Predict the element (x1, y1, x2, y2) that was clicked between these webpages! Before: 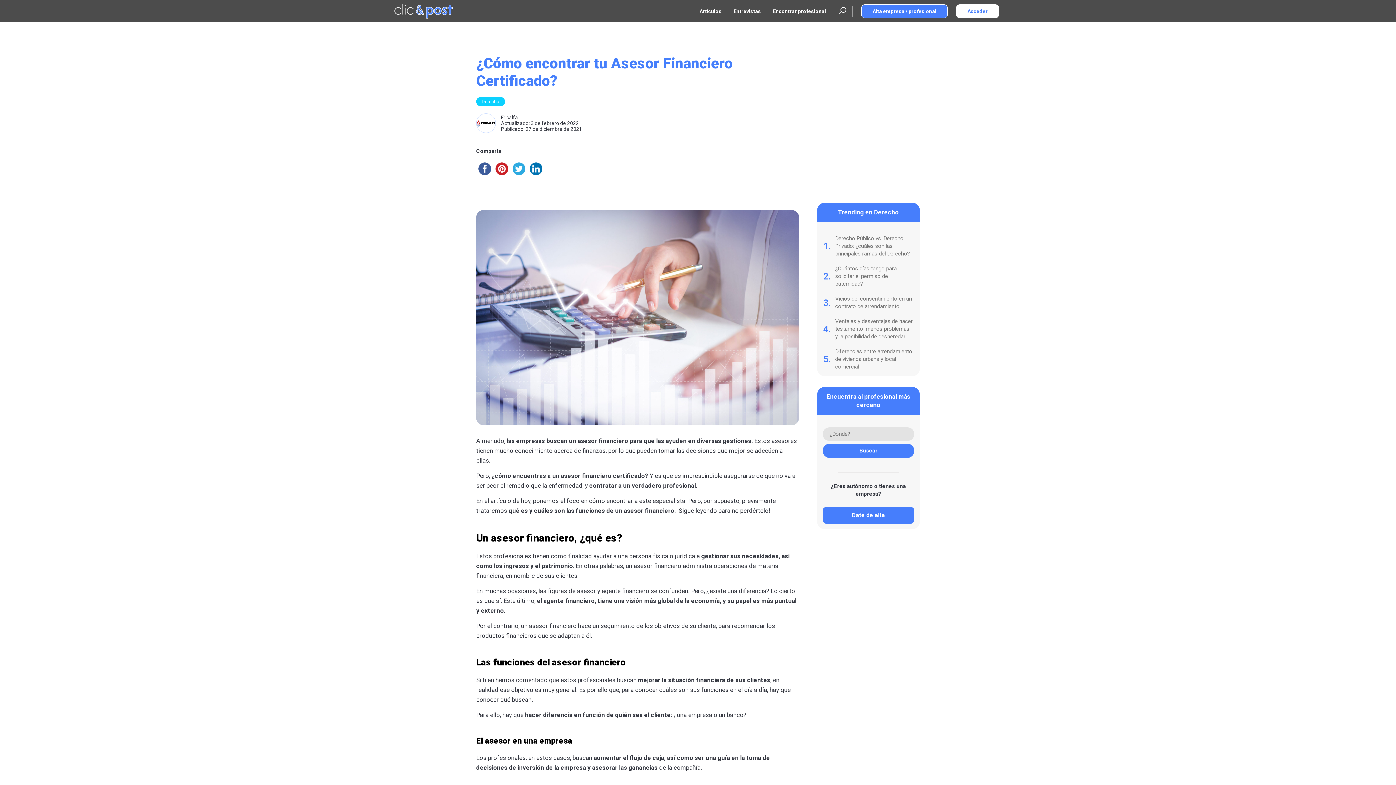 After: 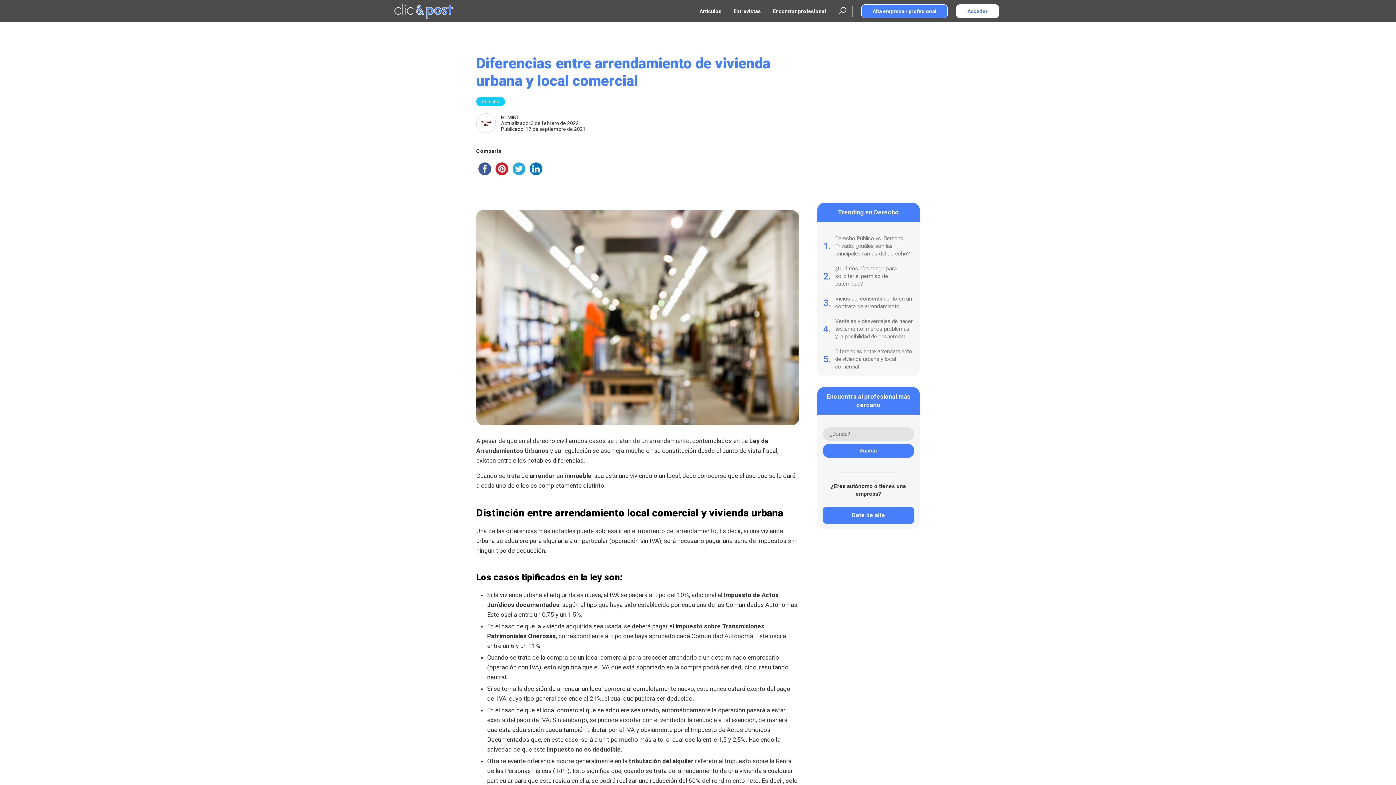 Action: label: Diferencias entre arrendamiento de vivienda urbana y local comercial bbox: (835, 348, 913, 370)